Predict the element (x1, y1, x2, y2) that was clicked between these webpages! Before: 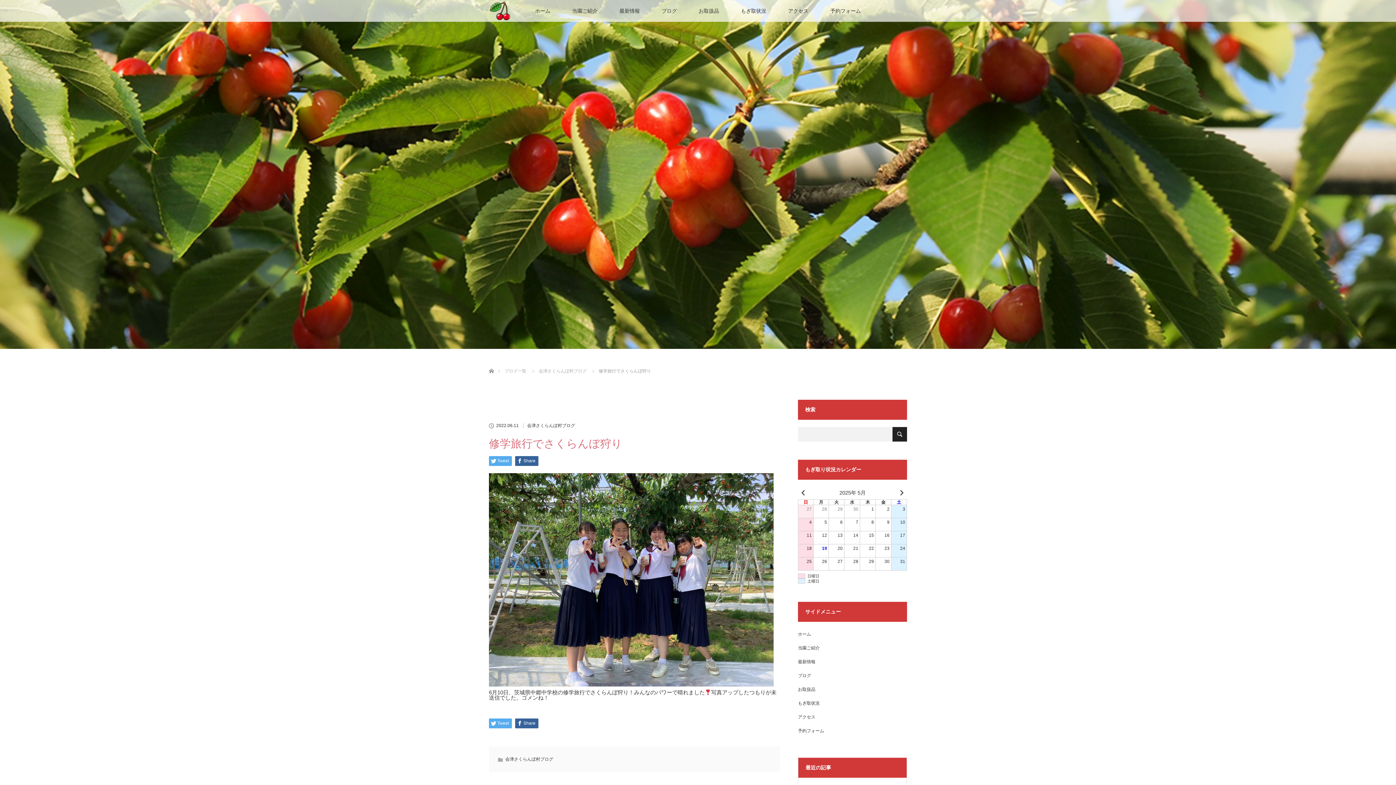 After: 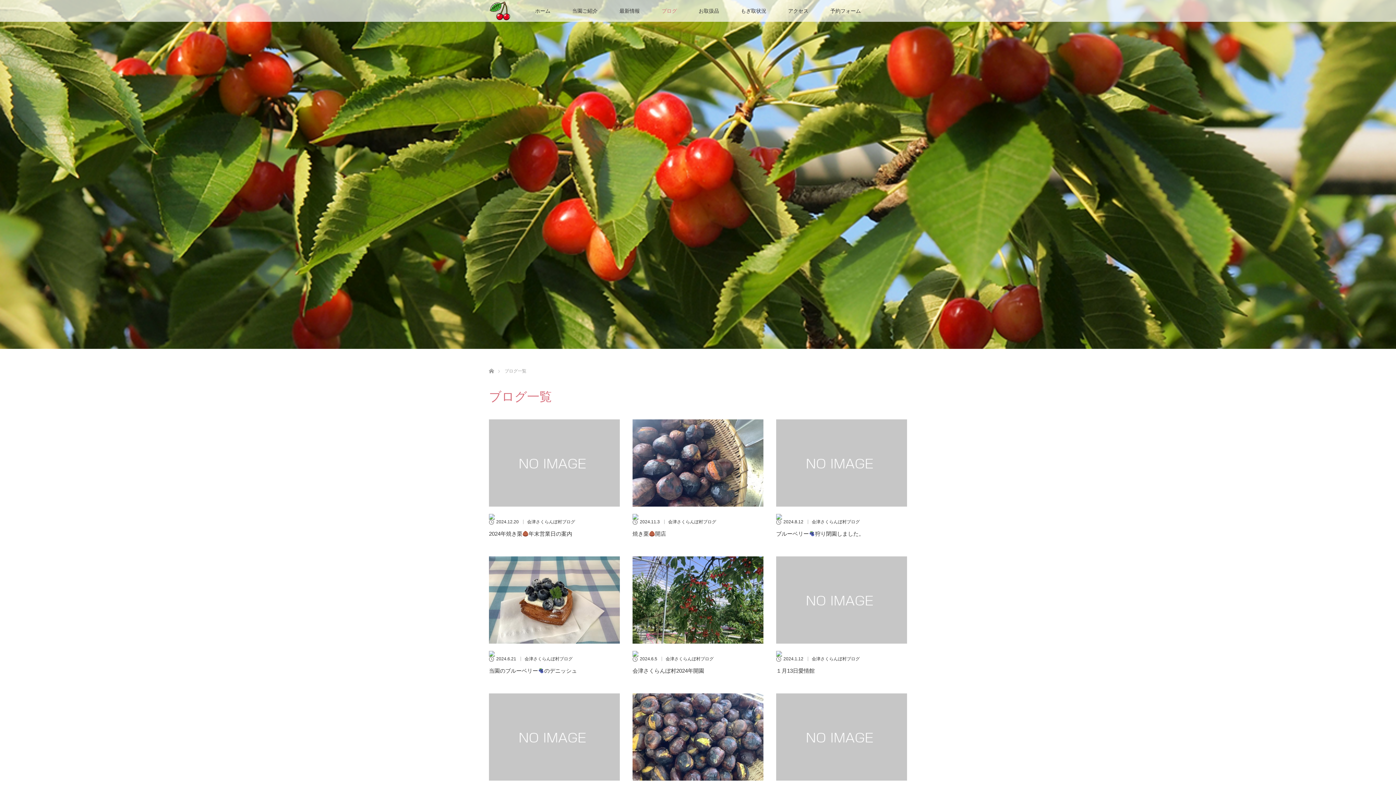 Action: bbox: (504, 368, 526, 373) label: ブログ一覧